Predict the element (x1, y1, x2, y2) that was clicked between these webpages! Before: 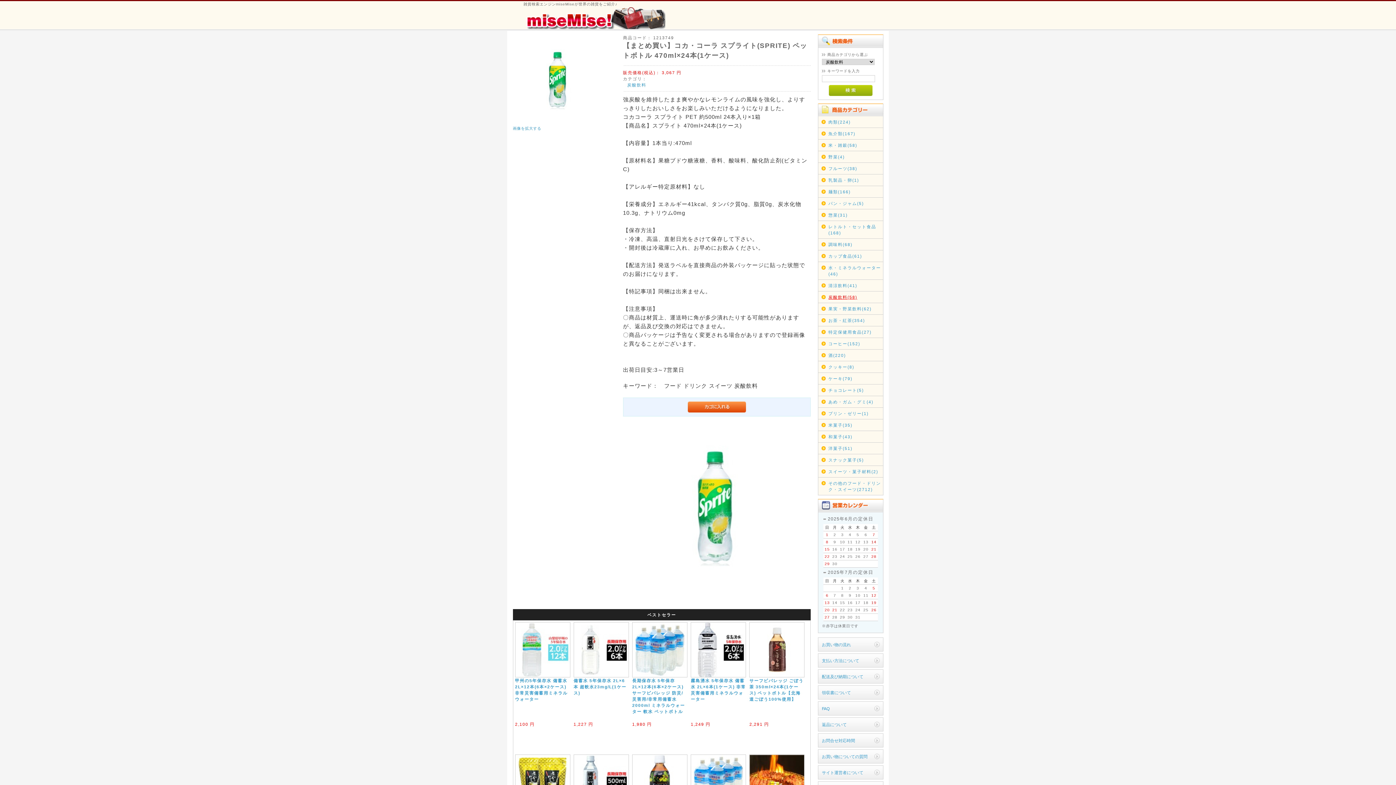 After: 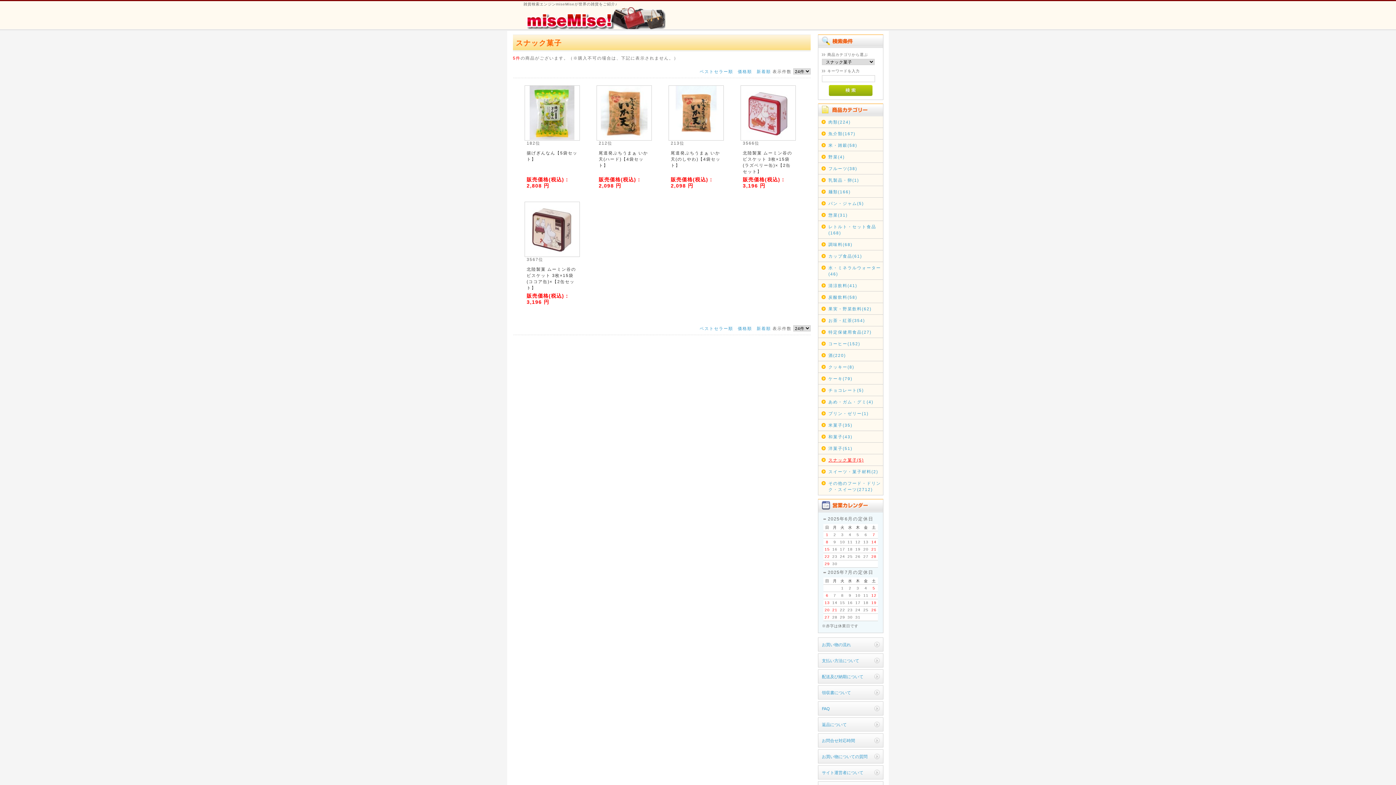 Action: label: スナック菓子(5) bbox: (828, 457, 882, 463)